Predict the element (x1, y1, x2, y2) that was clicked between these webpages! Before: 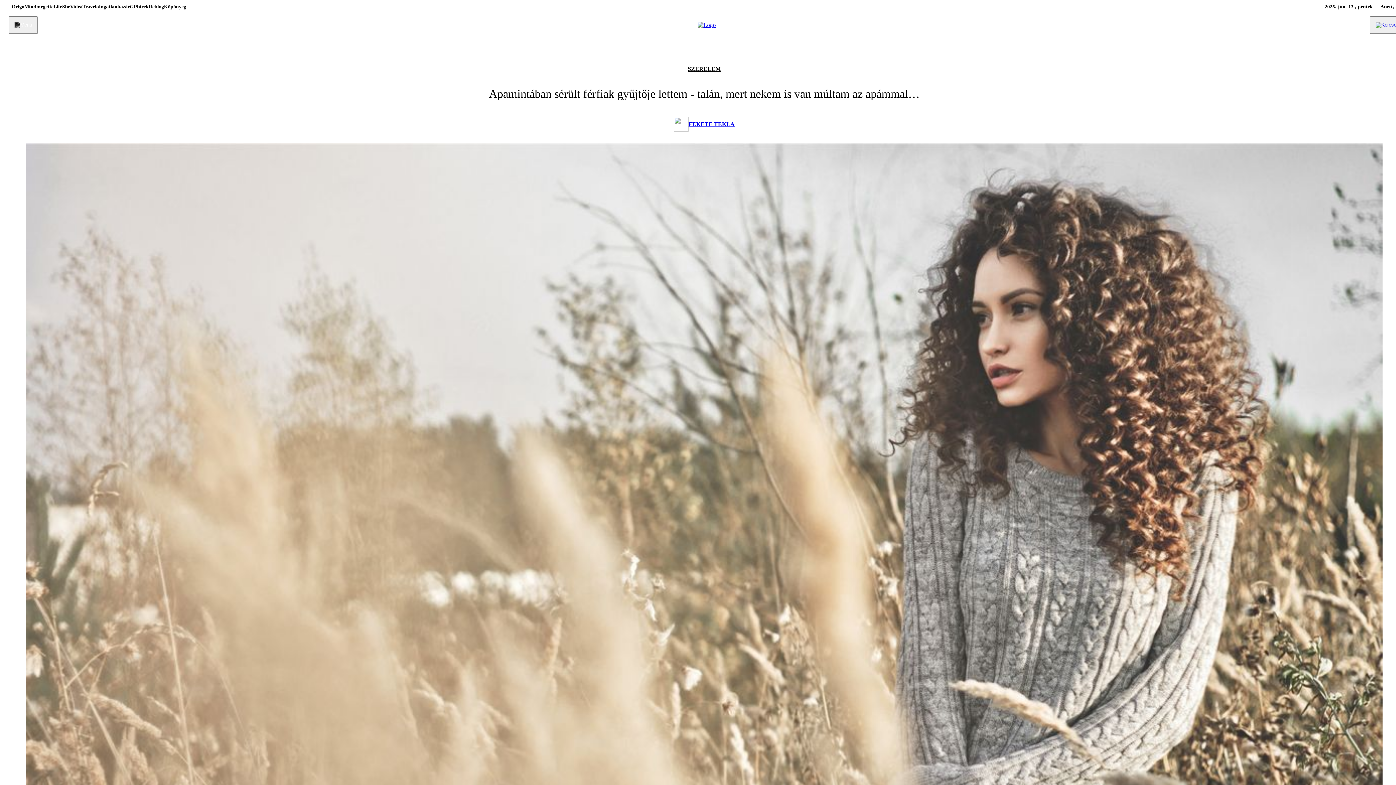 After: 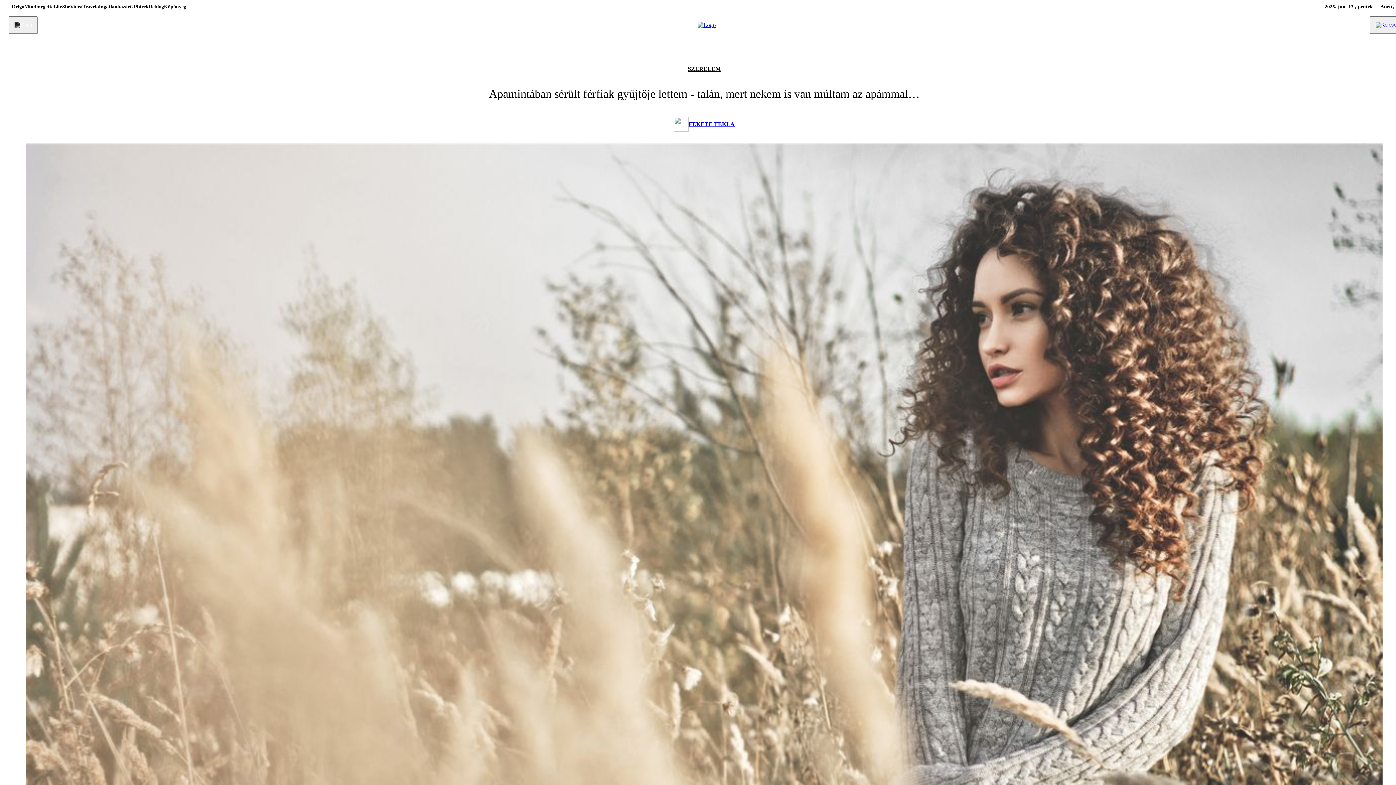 Action: label: Köpönyeg bbox: (164, 3, 186, 10)